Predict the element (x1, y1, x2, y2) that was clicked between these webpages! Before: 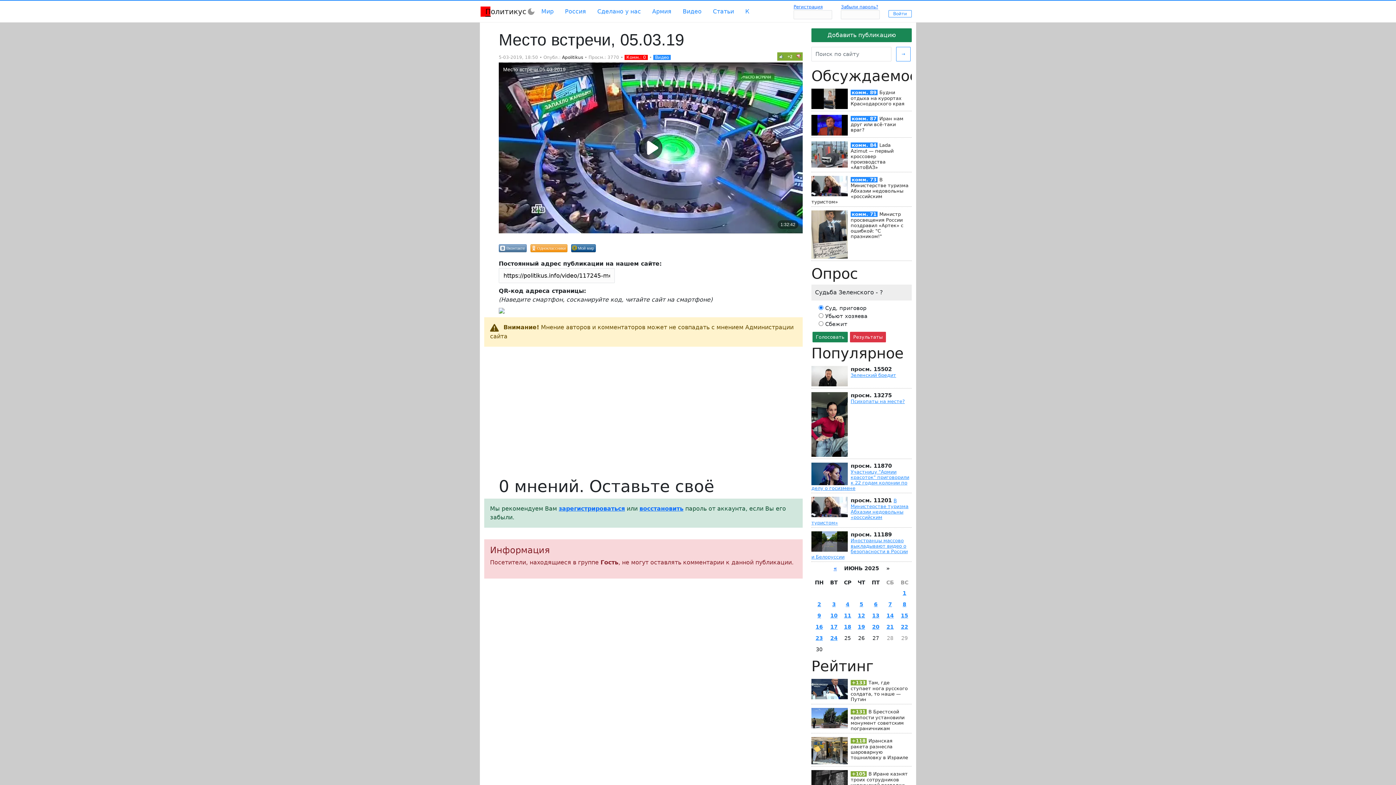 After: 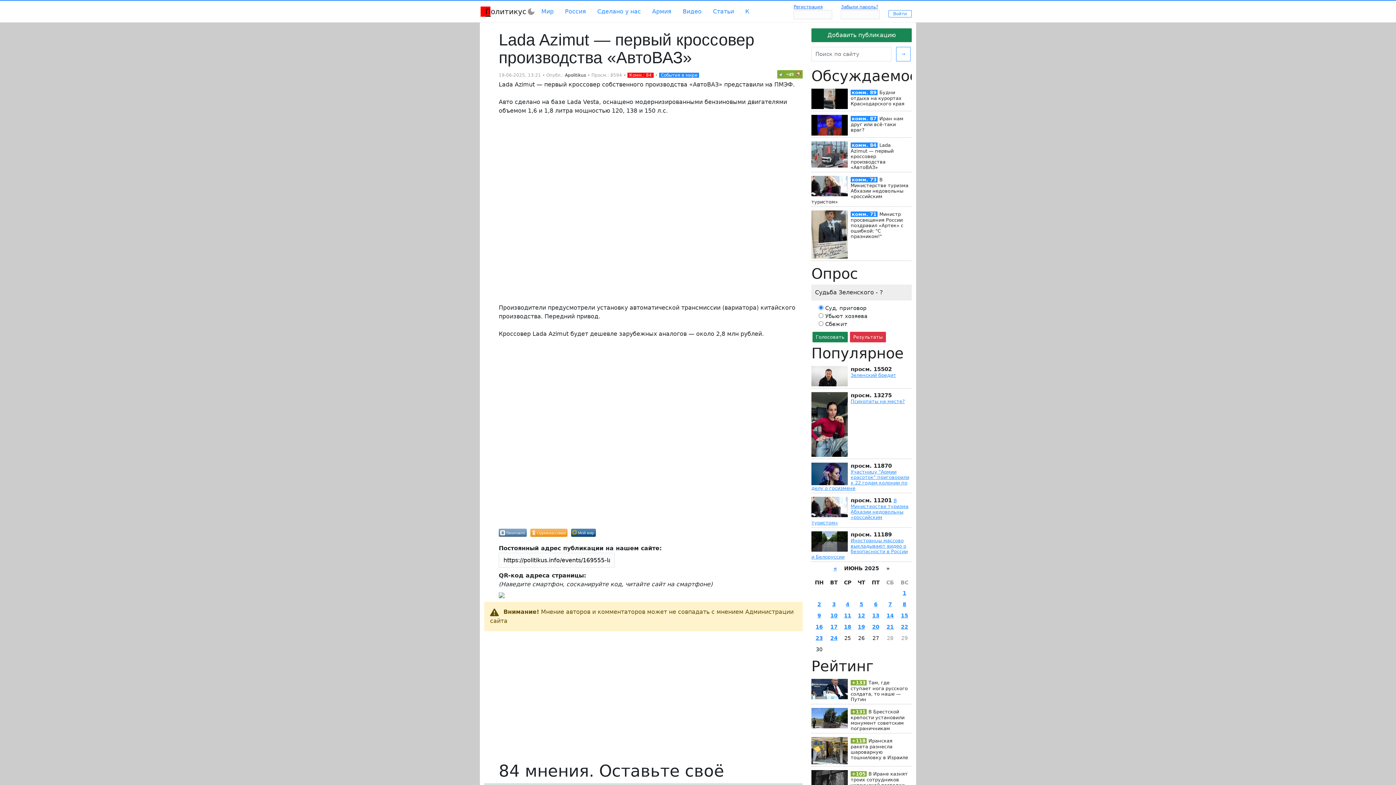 Action: bbox: (850, 142, 893, 170) label: Lada Azimut — первый кроссовер производства «АвтоВАЗ»